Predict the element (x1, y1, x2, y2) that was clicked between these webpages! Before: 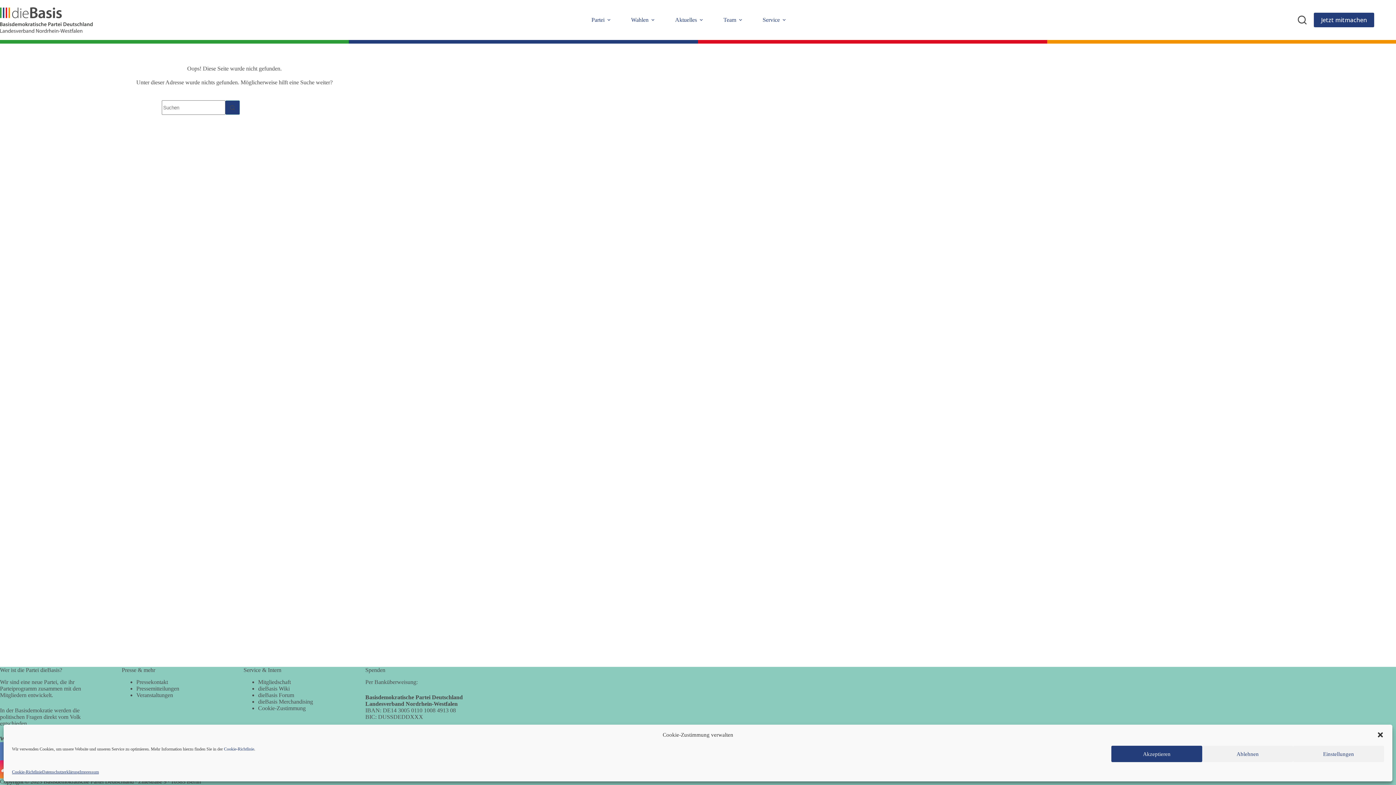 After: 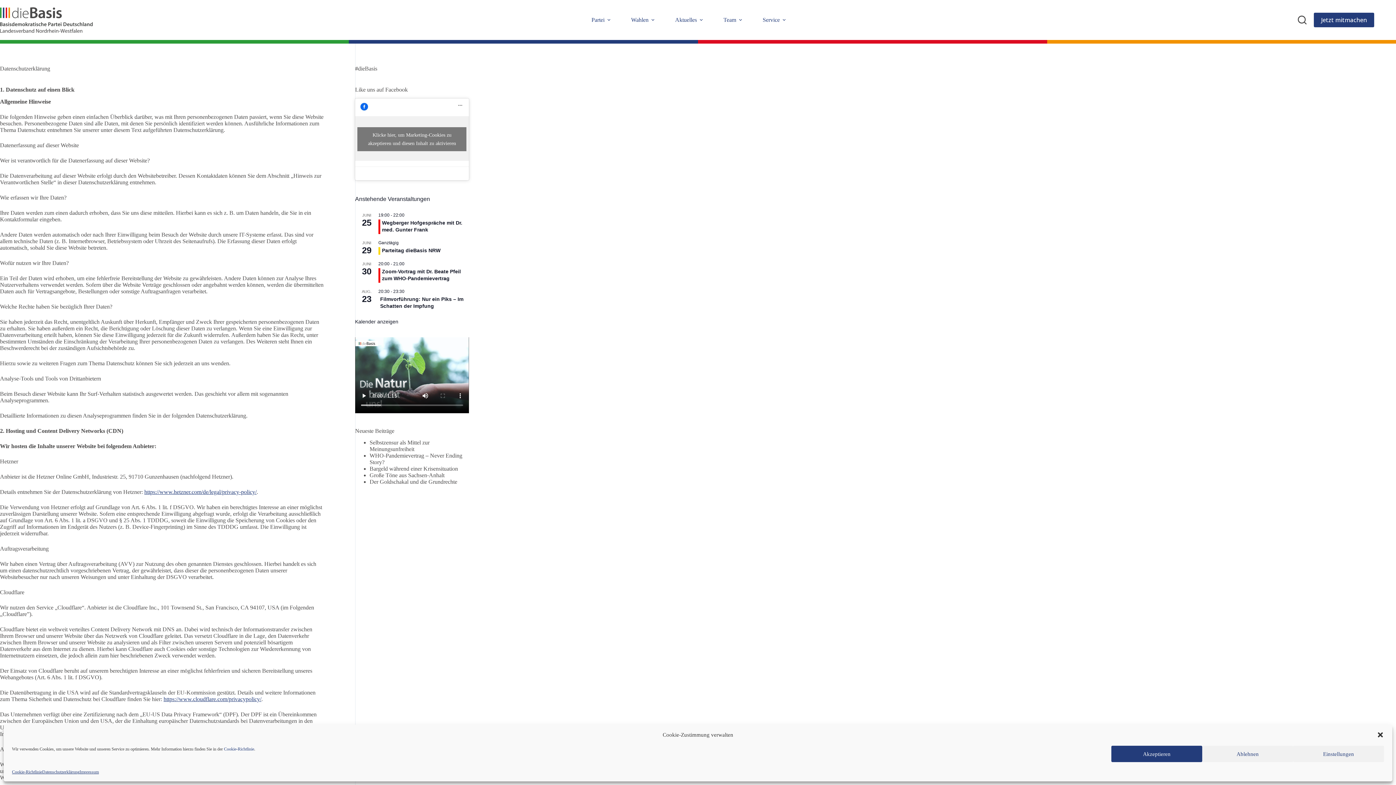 Action: bbox: (42, 769, 79, 775) label: Datenschutzerklärung